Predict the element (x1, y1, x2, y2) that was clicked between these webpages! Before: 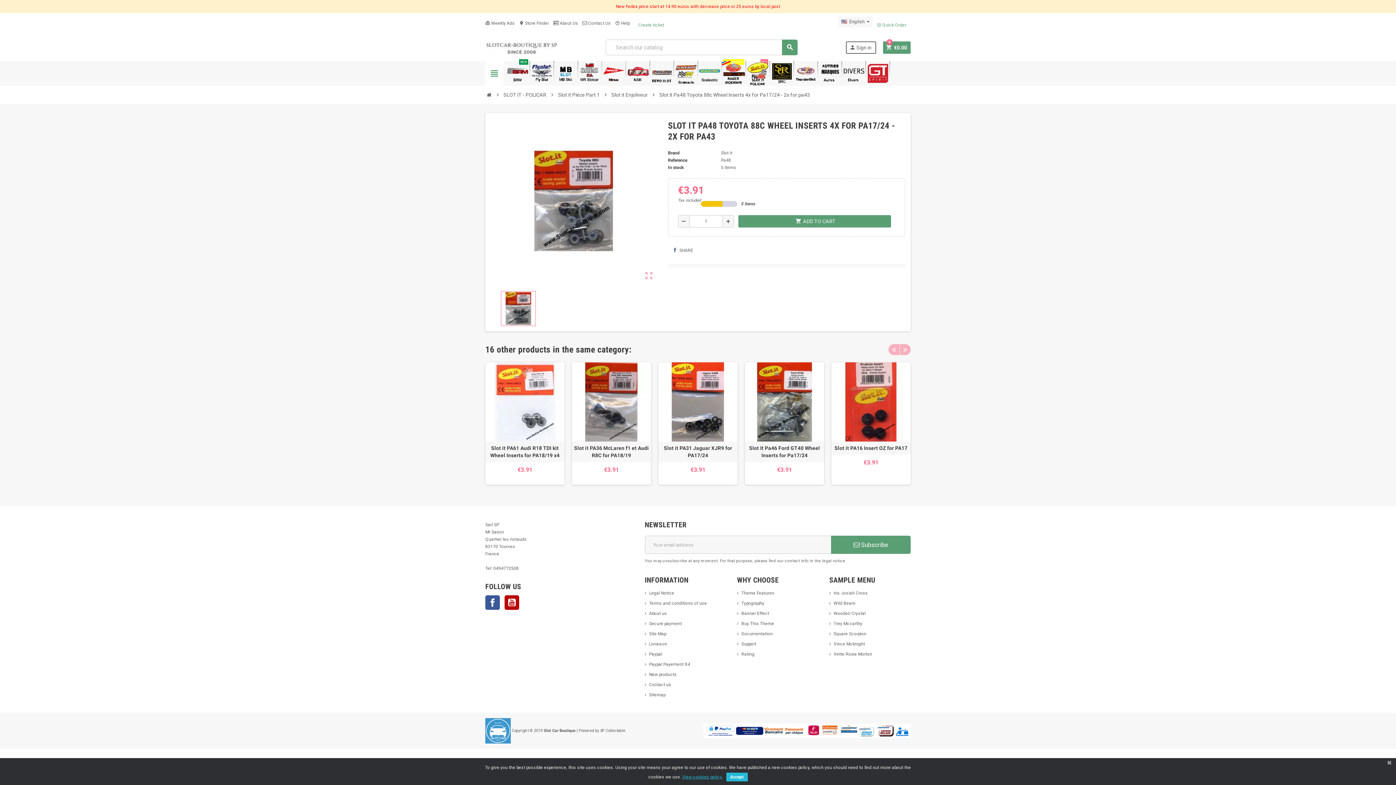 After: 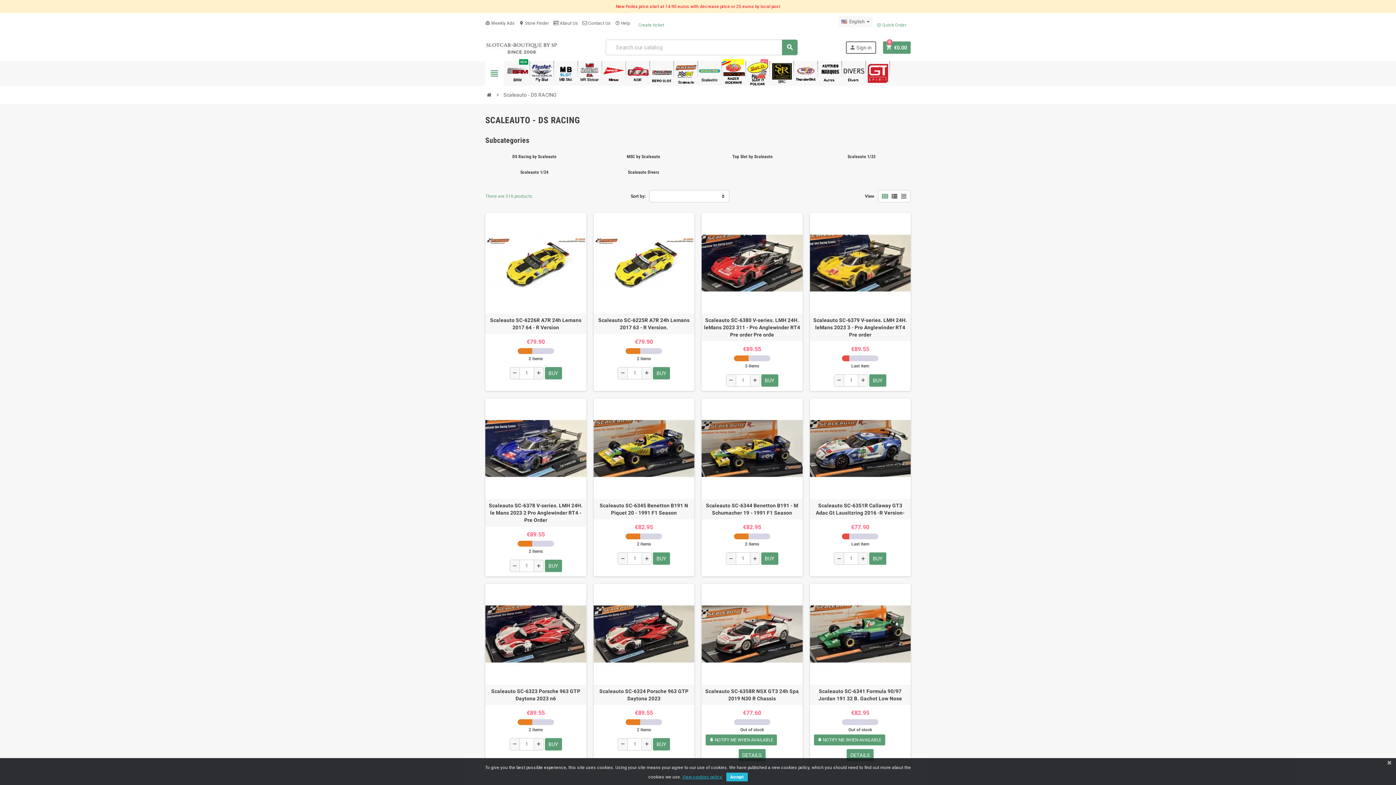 Action: bbox: (530, 61, 554, 85)